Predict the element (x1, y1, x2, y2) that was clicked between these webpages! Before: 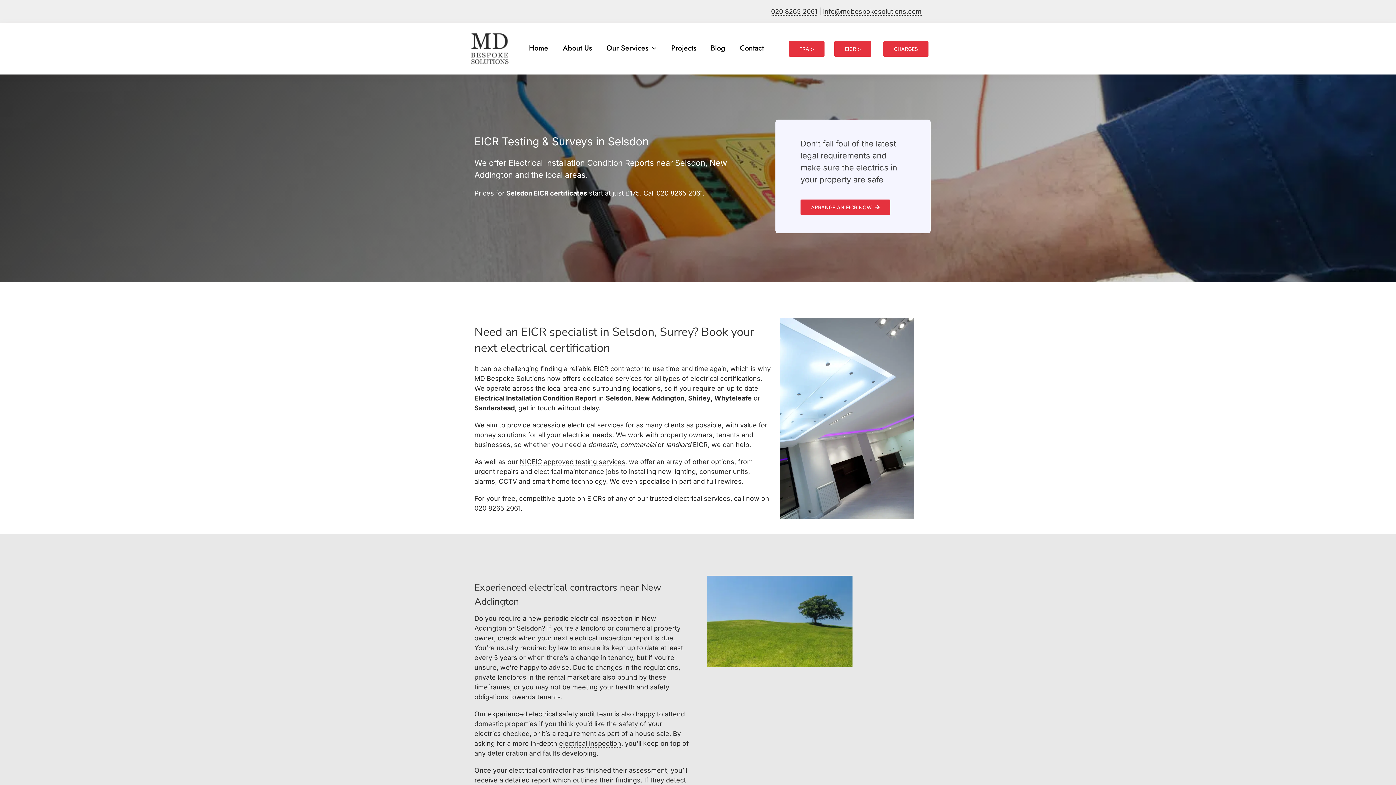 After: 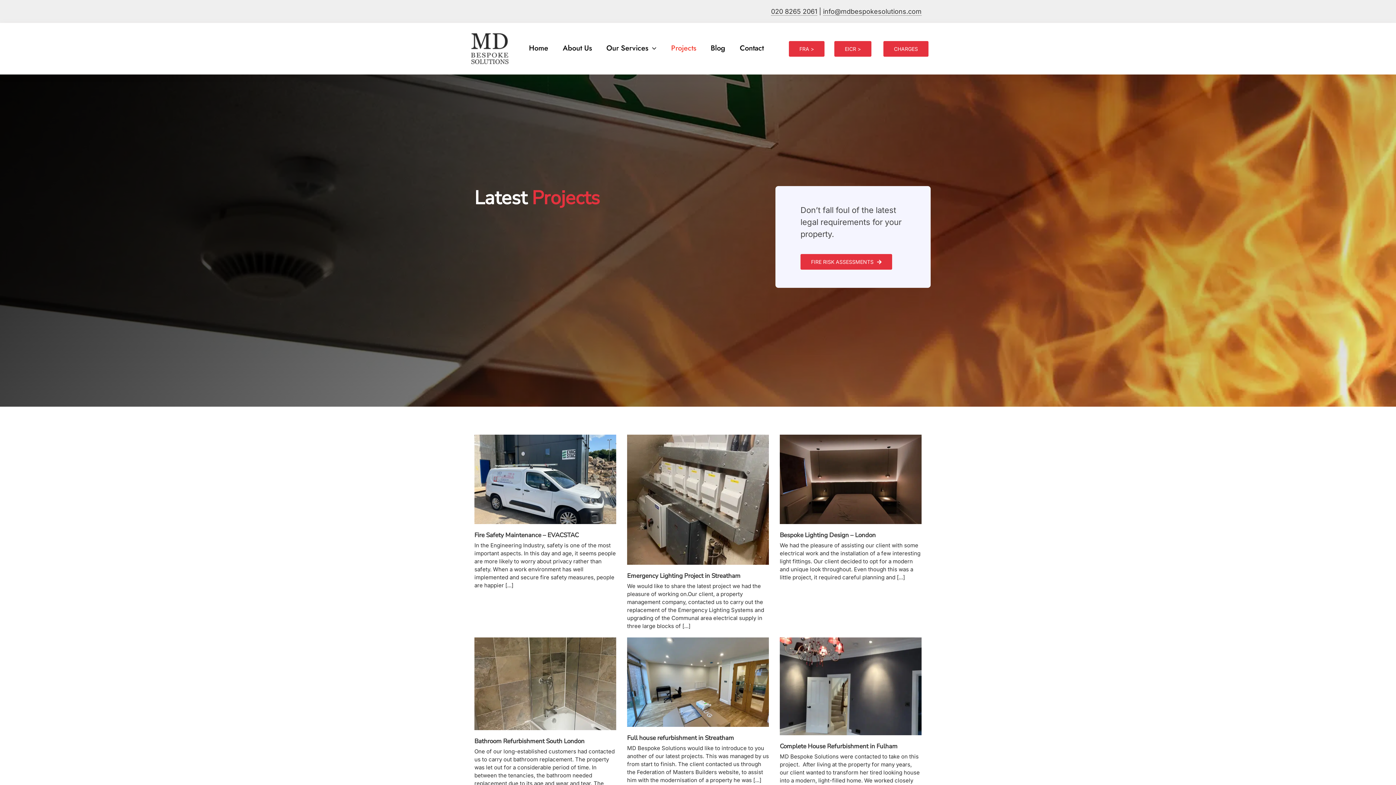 Action: label: Projects bbox: (671, 42, 696, 54)